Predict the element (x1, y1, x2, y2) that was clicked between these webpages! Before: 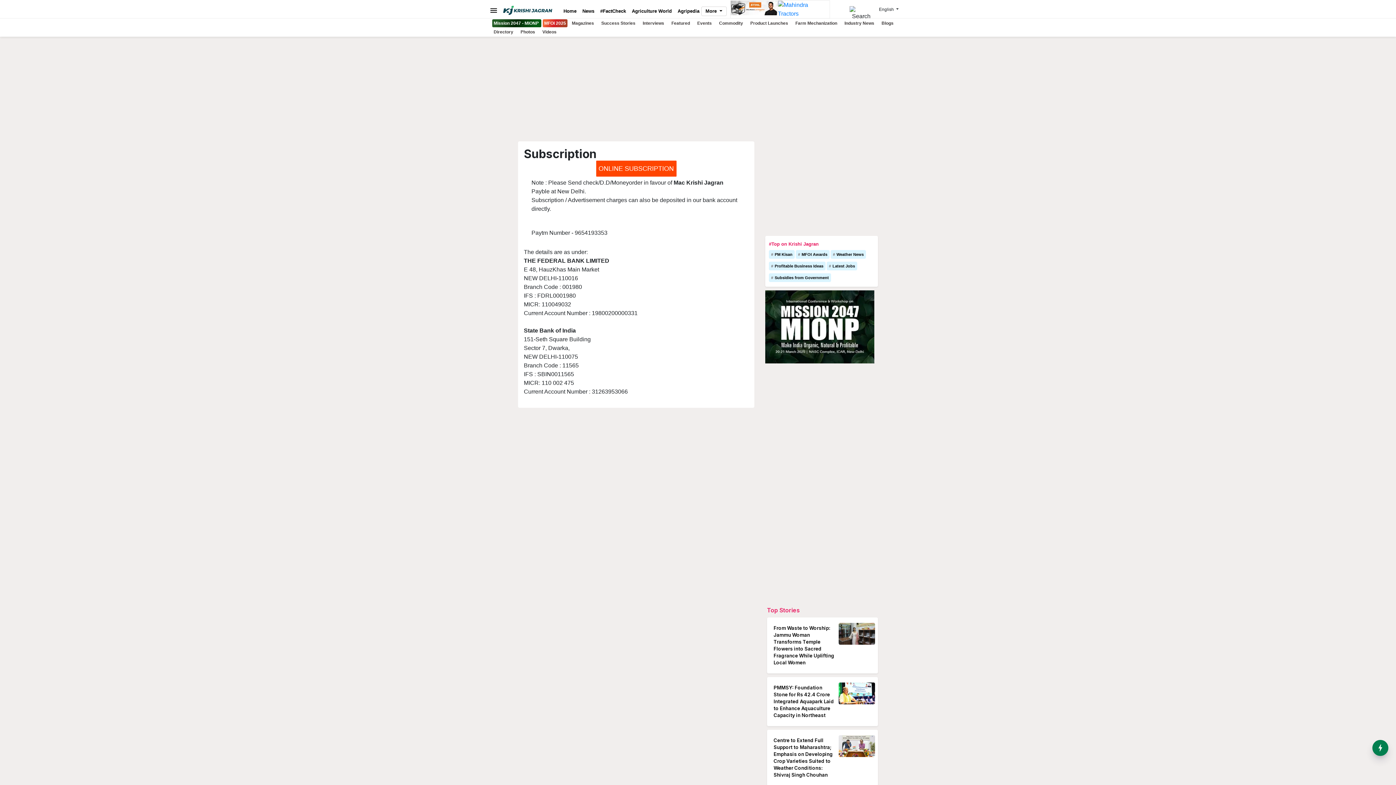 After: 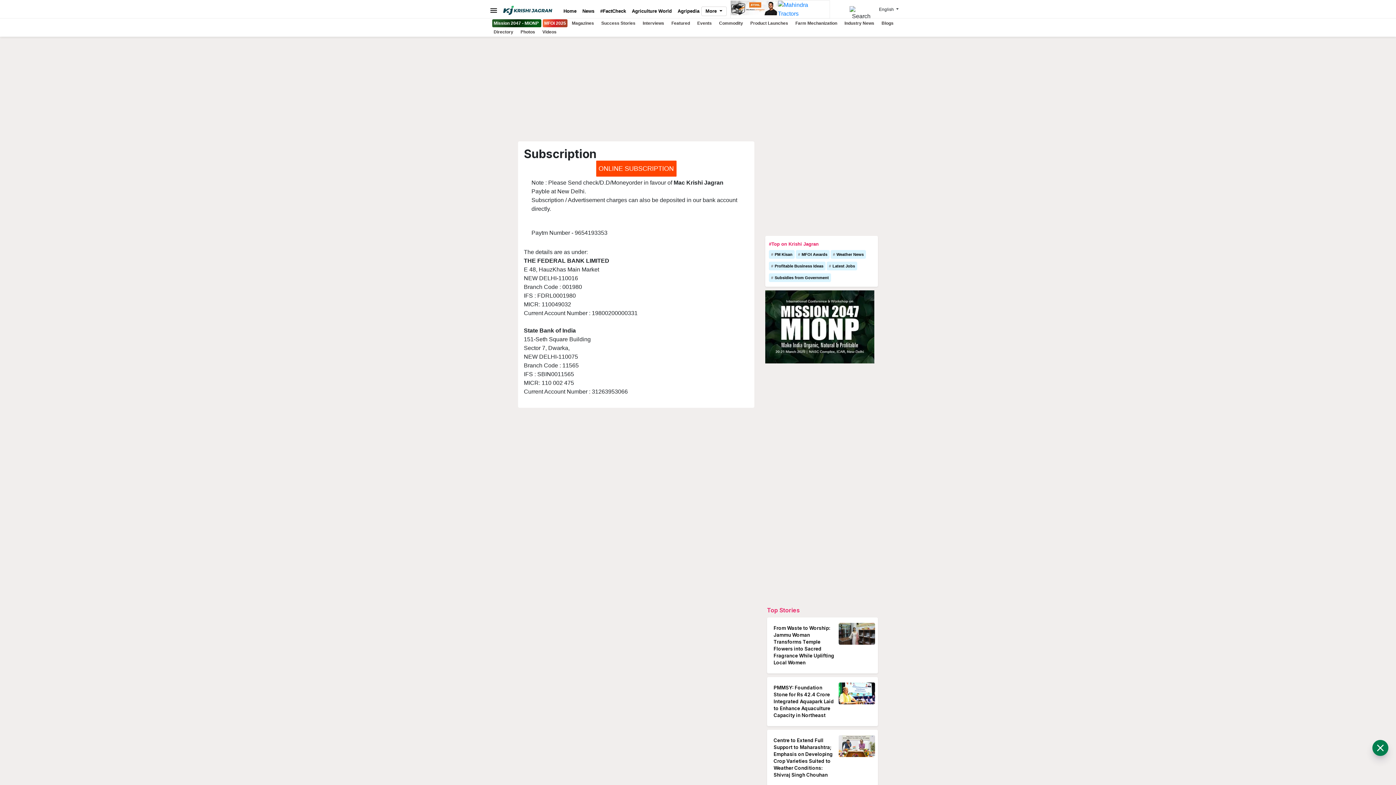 Action: bbox: (492, 19, 541, 27) label: Mission 2047 - MIONP 